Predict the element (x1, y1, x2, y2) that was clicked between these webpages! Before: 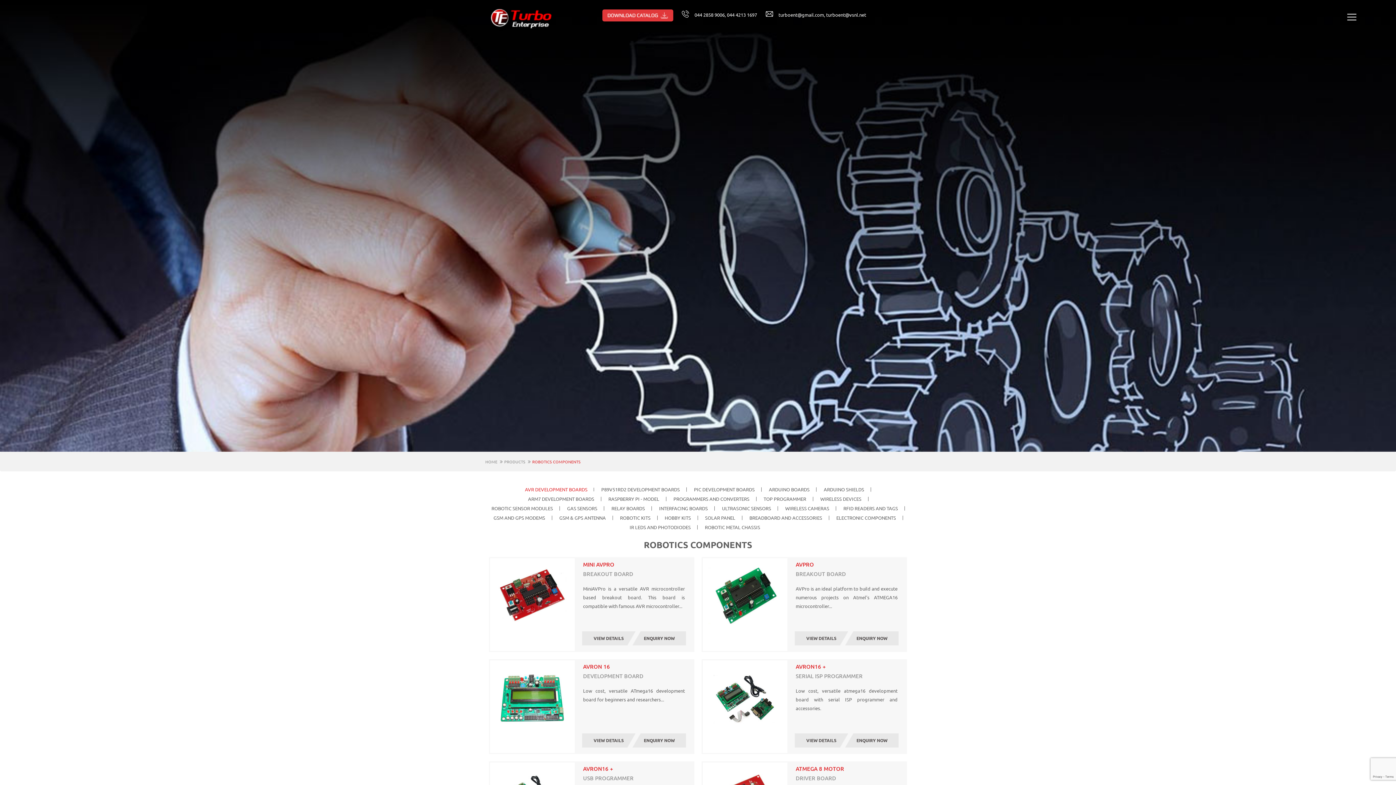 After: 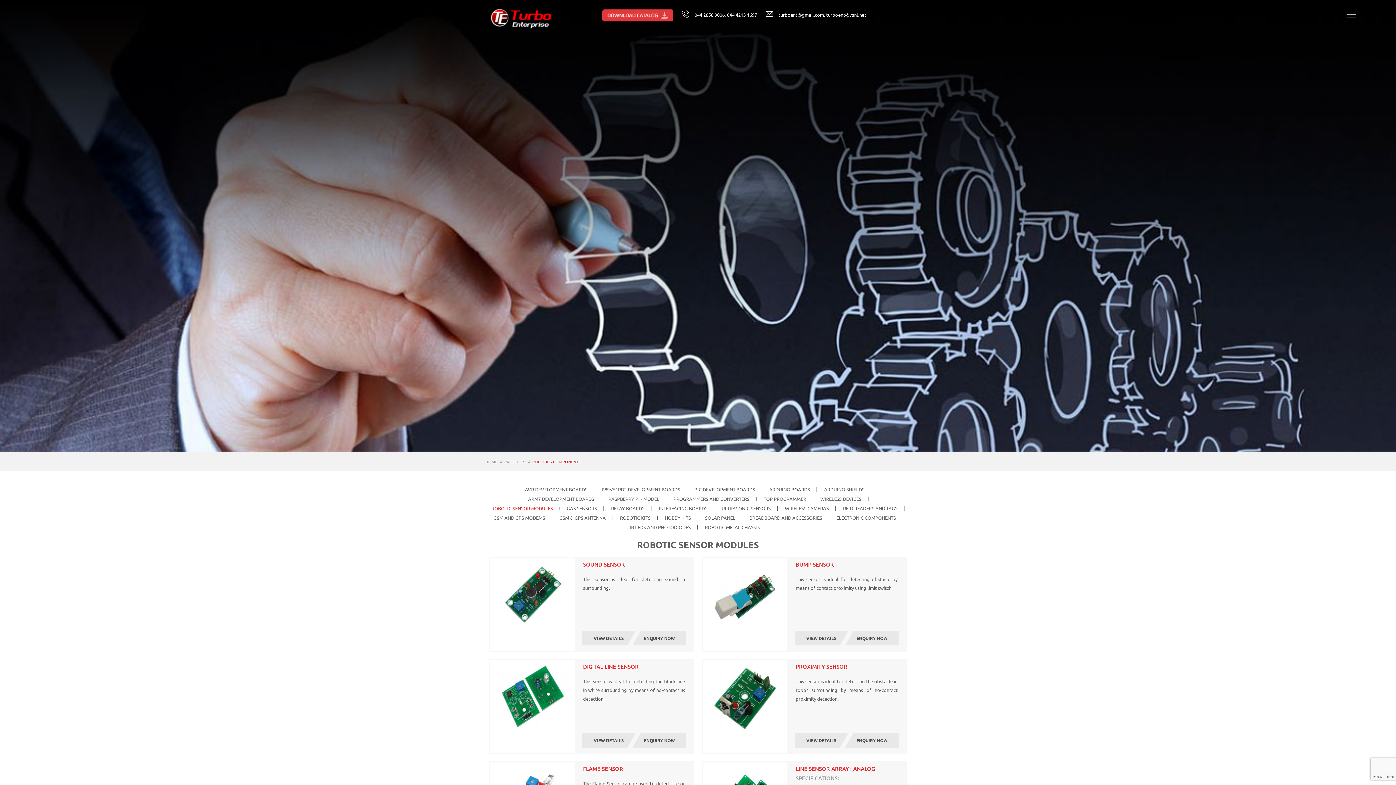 Action: label: ROBOTIC SENSOR MODULES bbox: (485, 506, 558, 510)